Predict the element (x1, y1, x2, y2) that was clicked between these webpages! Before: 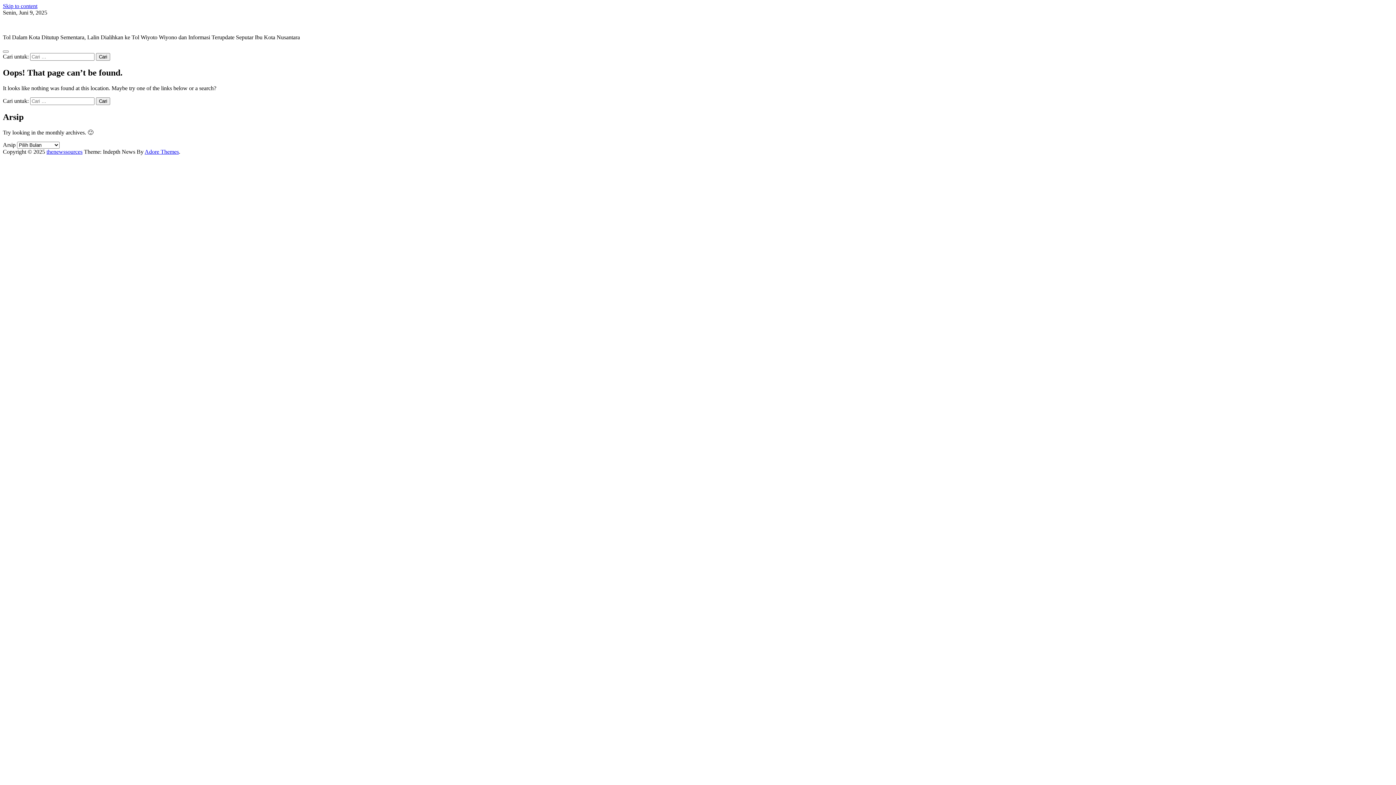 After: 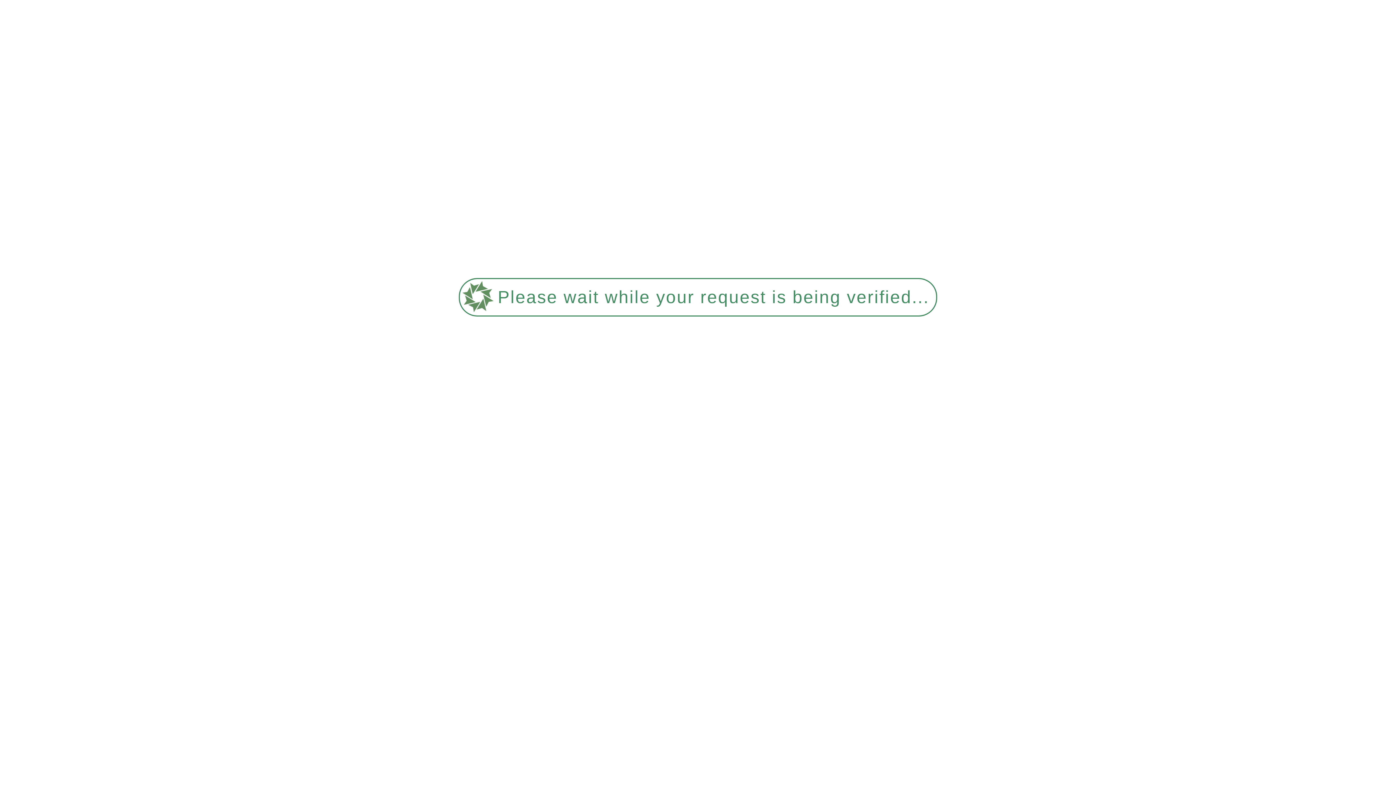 Action: label: thenewssources bbox: (2, 21, 38, 28)